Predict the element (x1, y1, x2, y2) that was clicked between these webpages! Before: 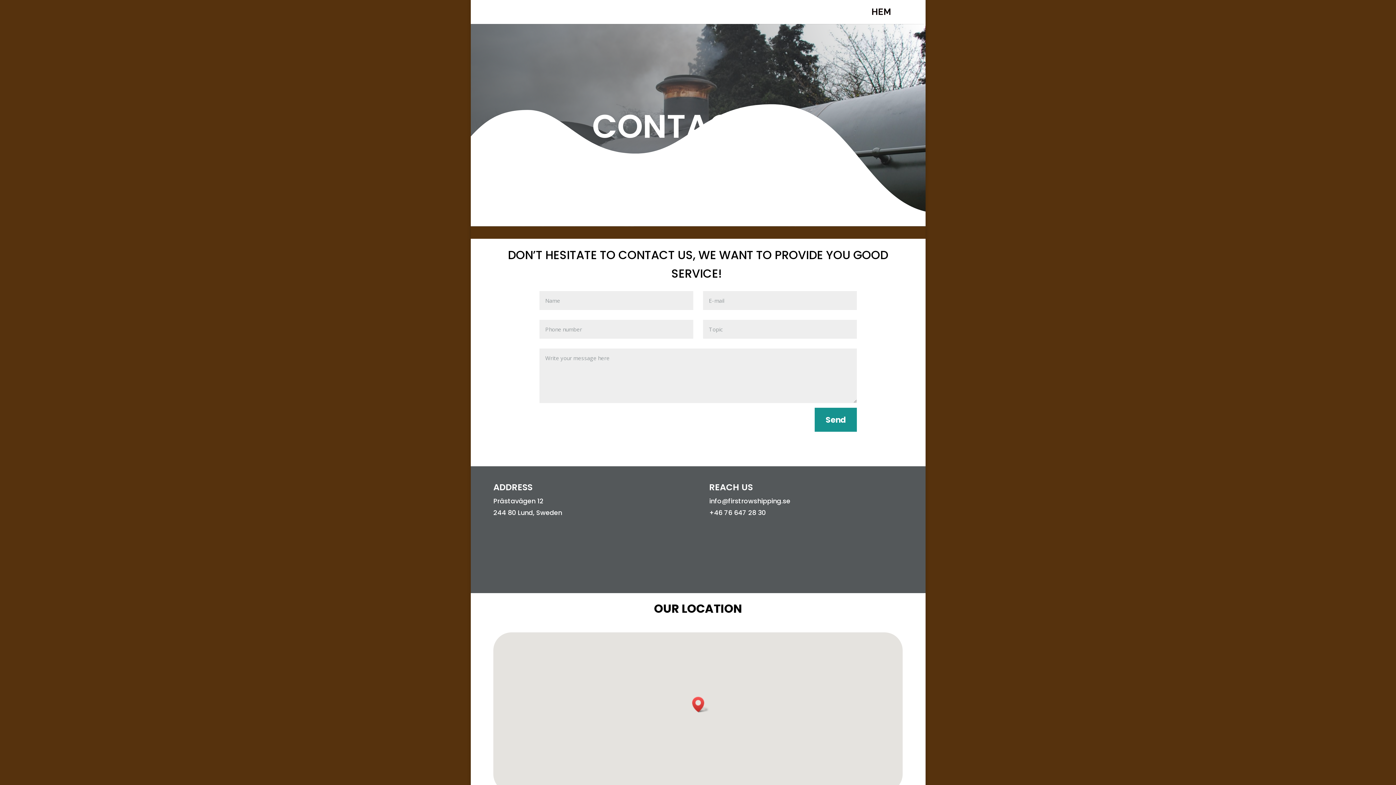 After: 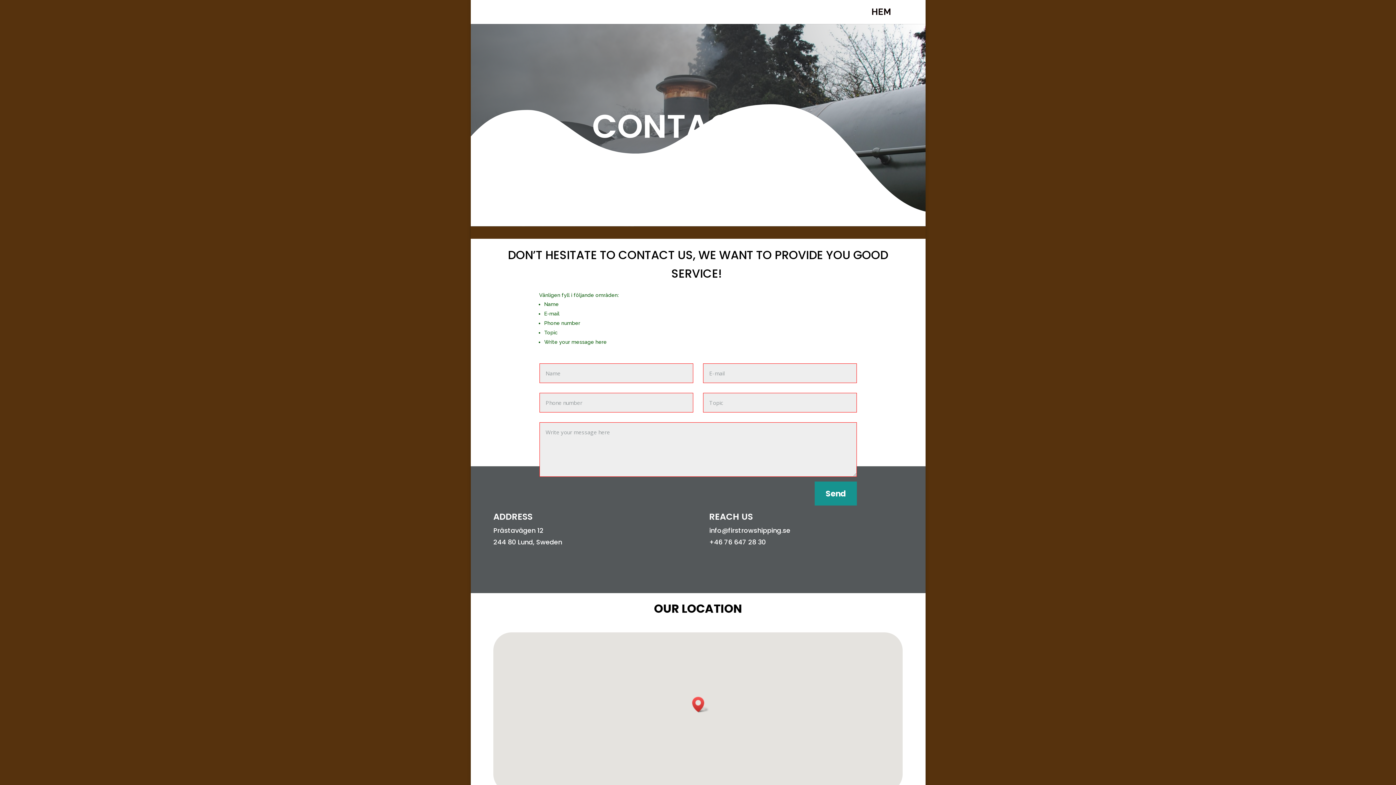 Action: bbox: (814, 408, 857, 432) label: Send